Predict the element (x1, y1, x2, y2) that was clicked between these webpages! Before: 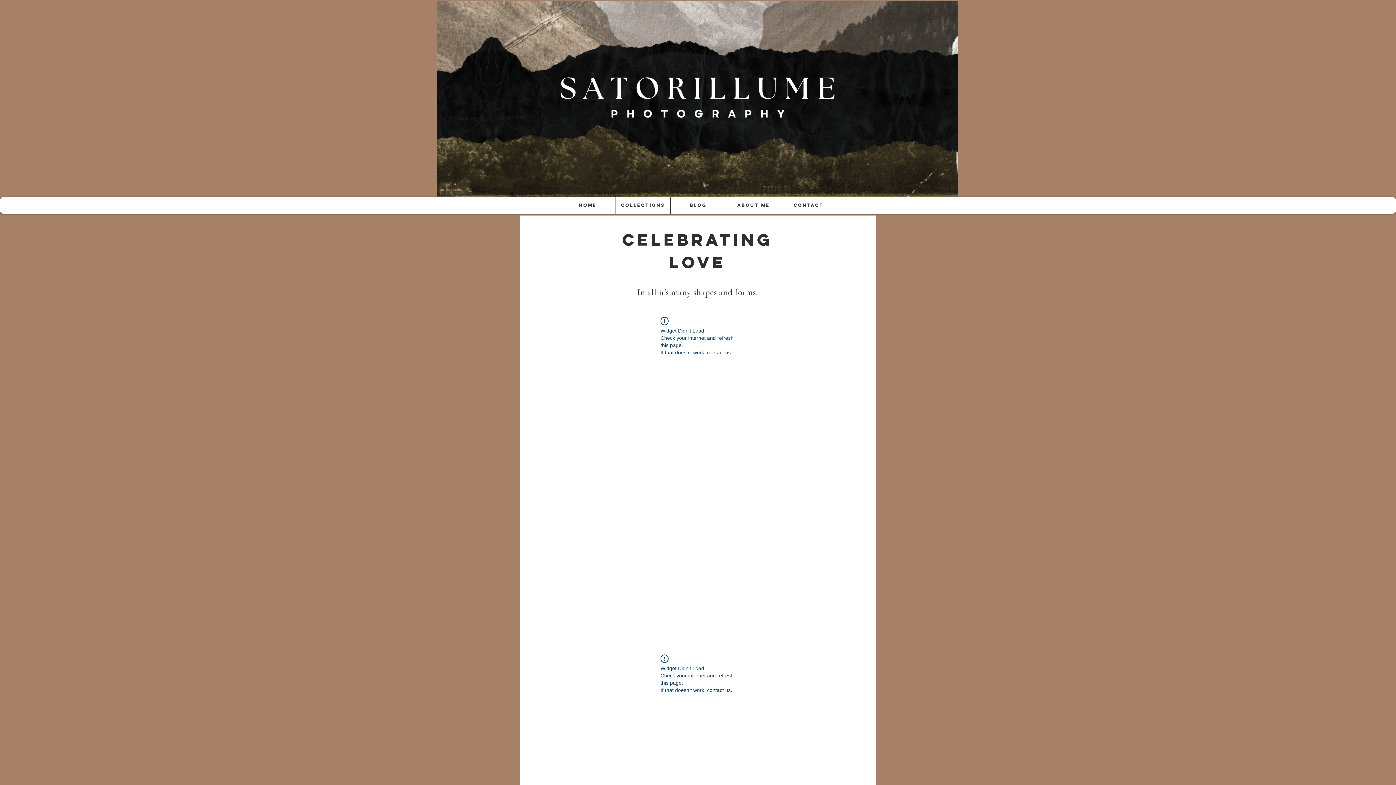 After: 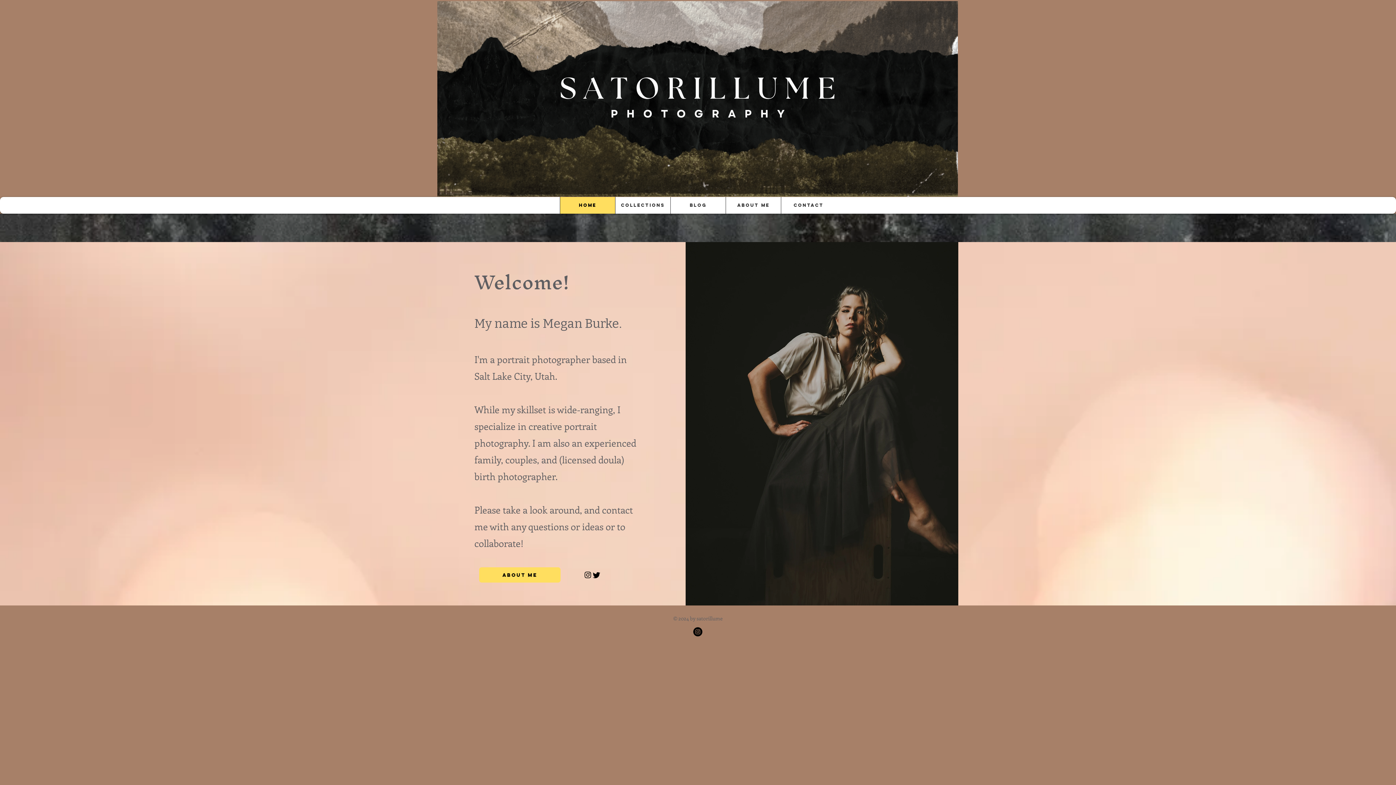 Action: label: Home bbox: (560, 197, 615, 213)